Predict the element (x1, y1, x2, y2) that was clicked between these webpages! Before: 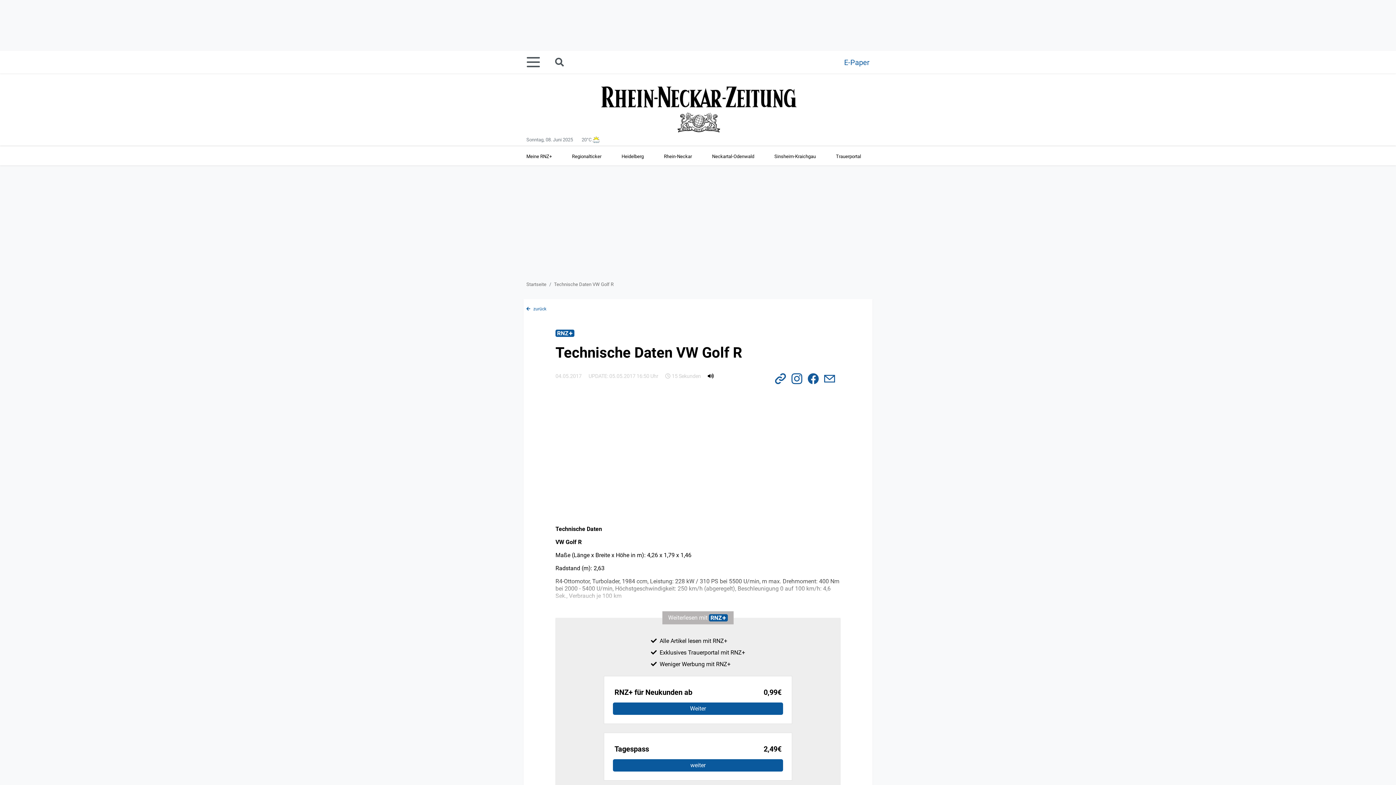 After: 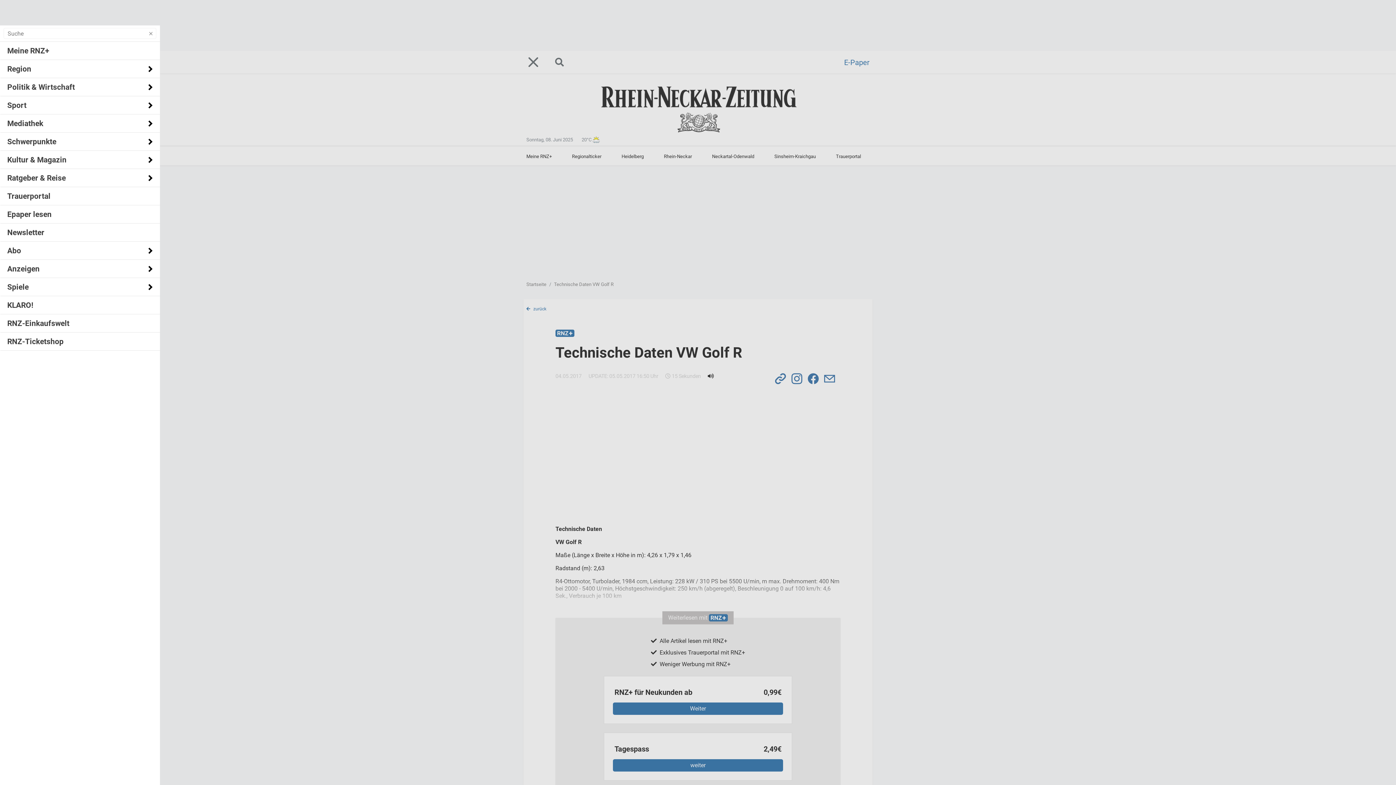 Action: bbox: (526, 50, 549, 73)